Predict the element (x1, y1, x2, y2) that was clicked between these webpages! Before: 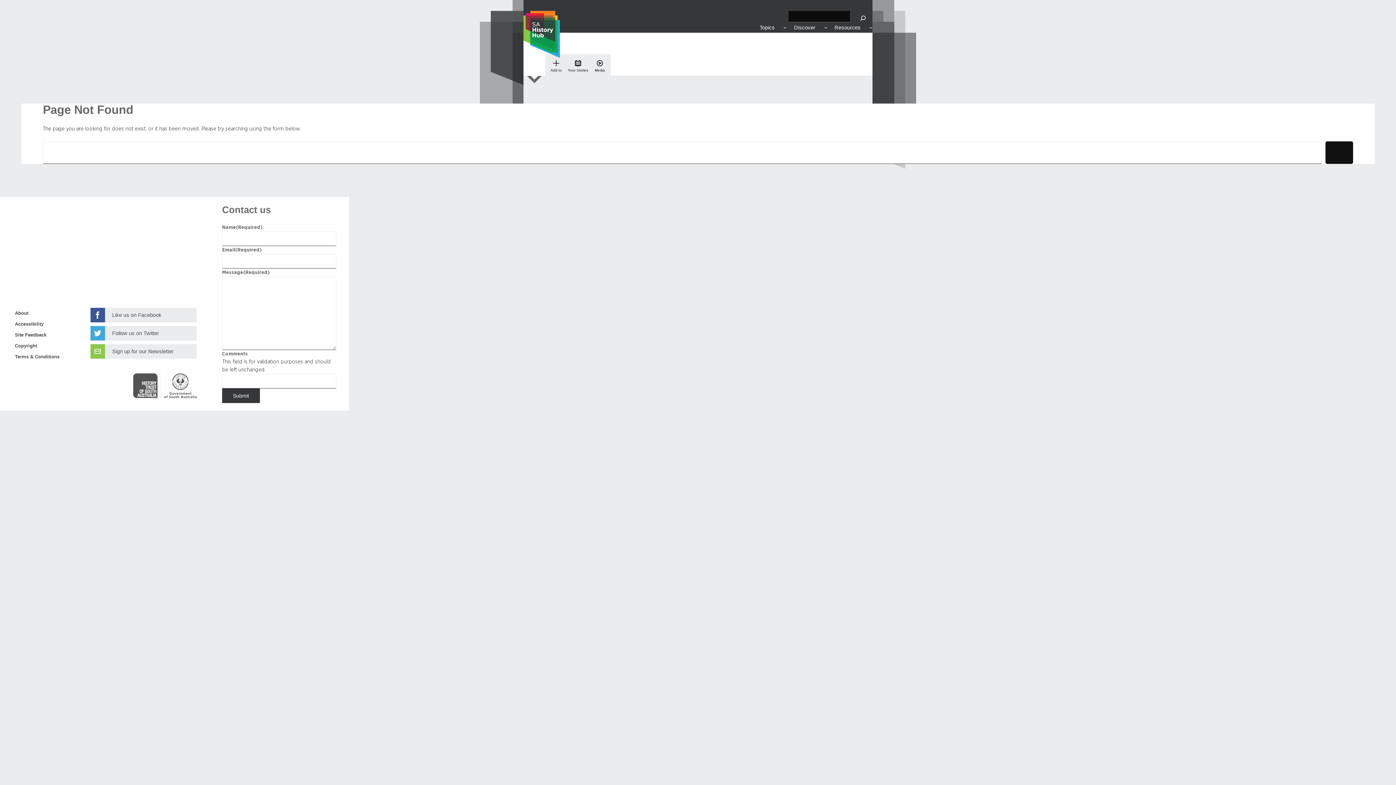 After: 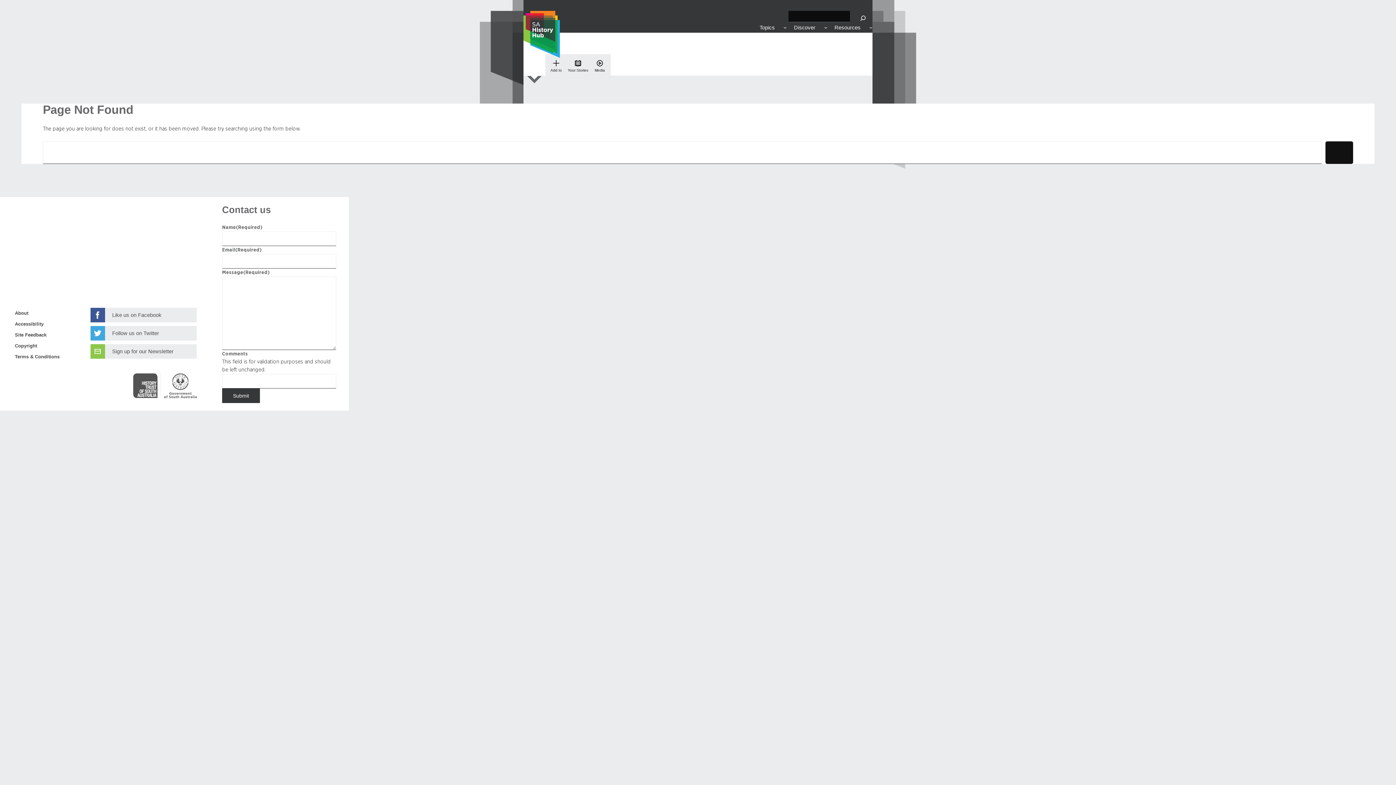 Action: label: Sign up for our Newsletter bbox: (90, 344, 196, 359)